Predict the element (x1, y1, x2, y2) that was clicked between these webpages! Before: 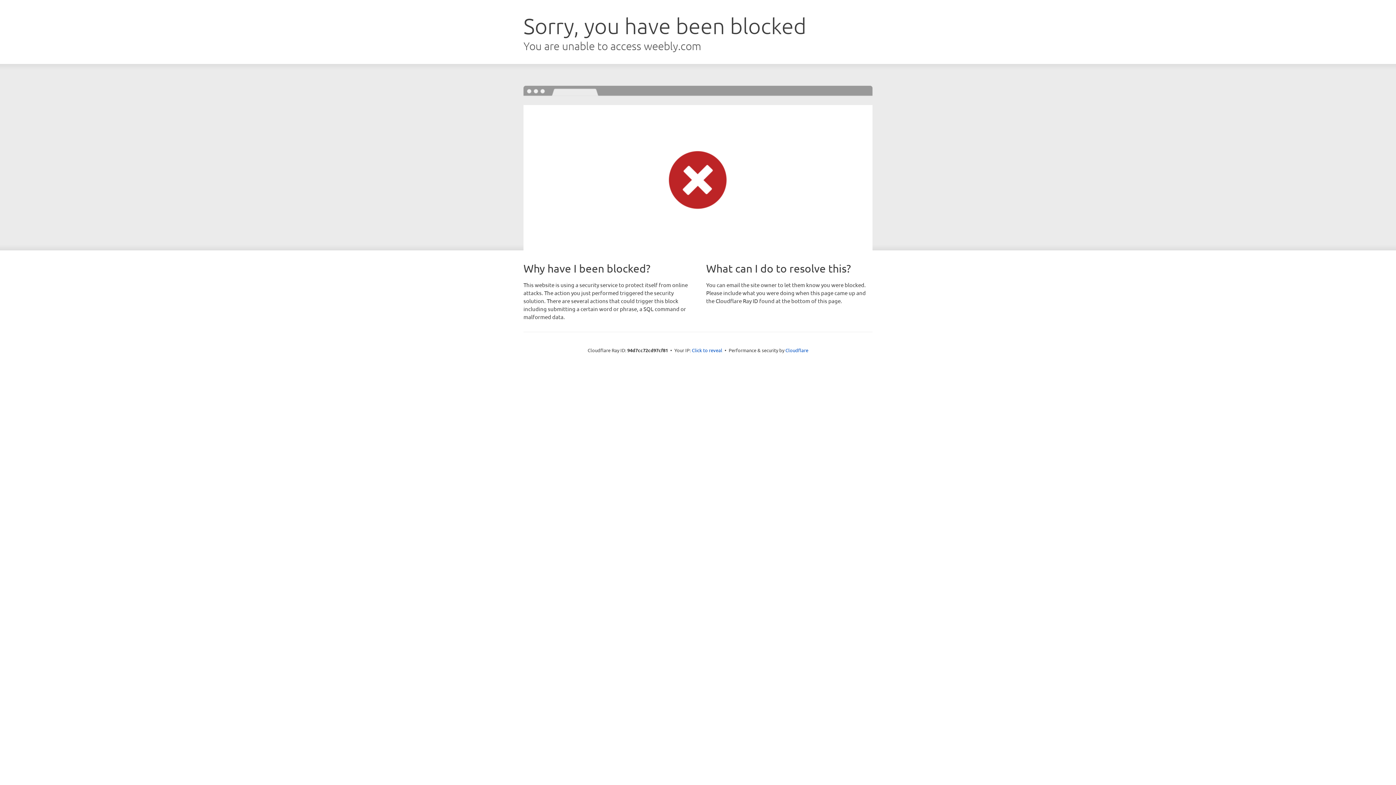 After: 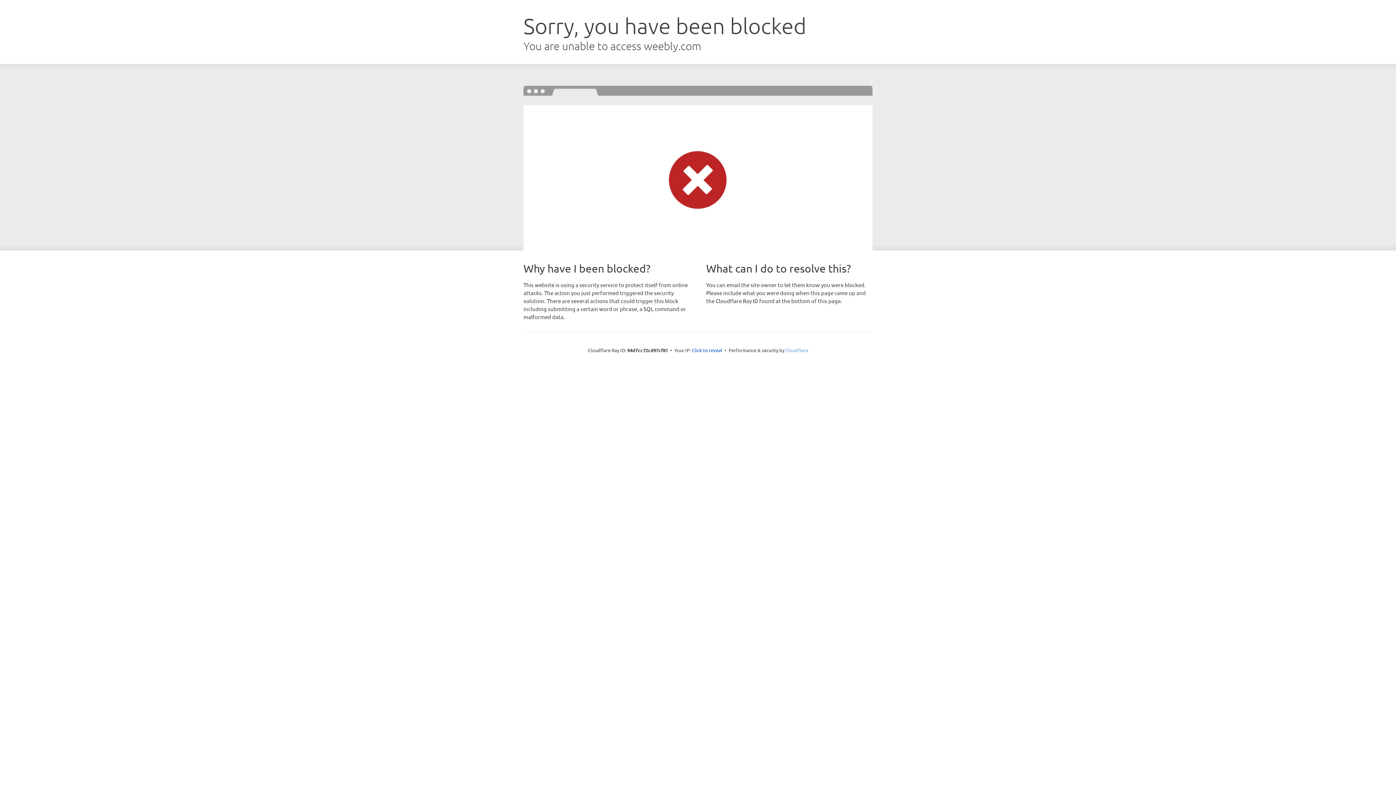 Action: label: Cloudflare bbox: (785, 347, 808, 353)